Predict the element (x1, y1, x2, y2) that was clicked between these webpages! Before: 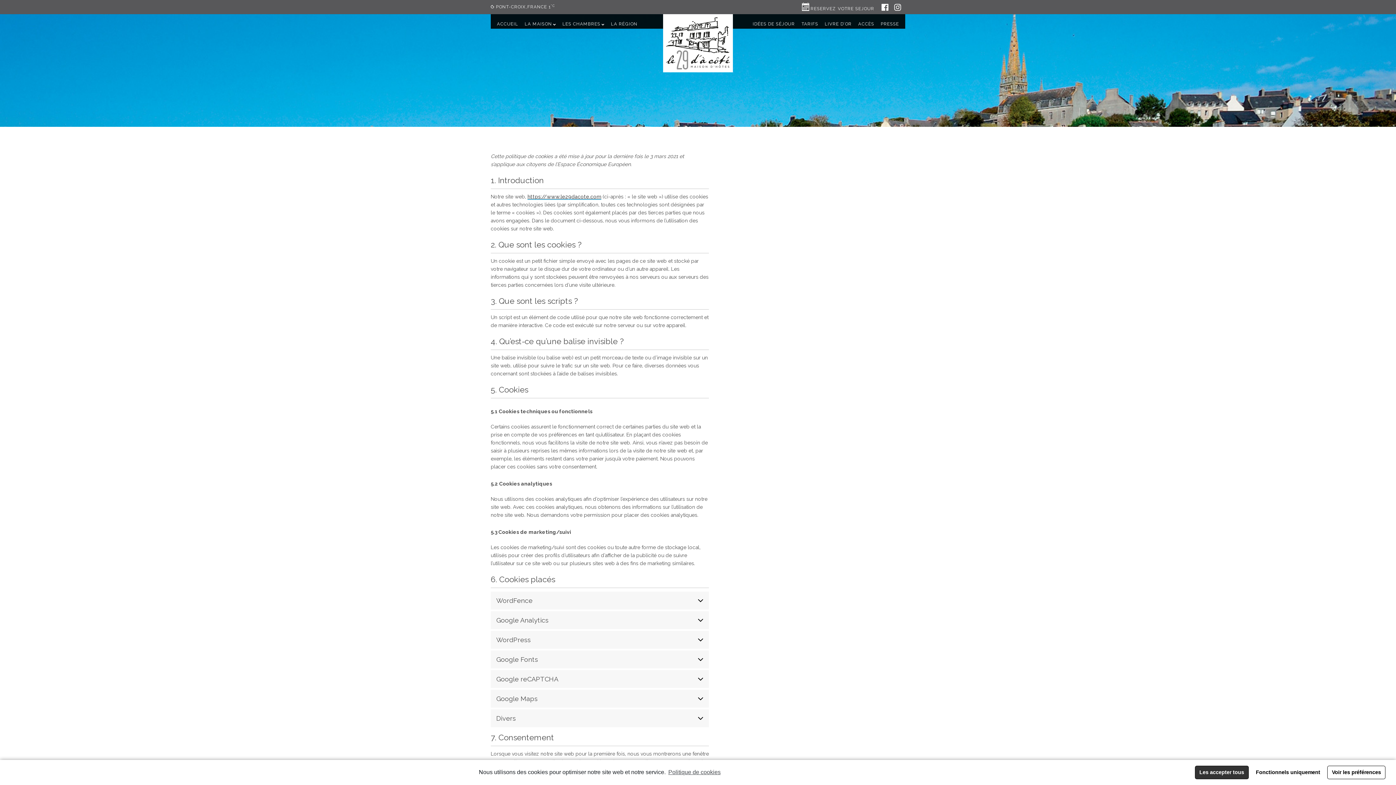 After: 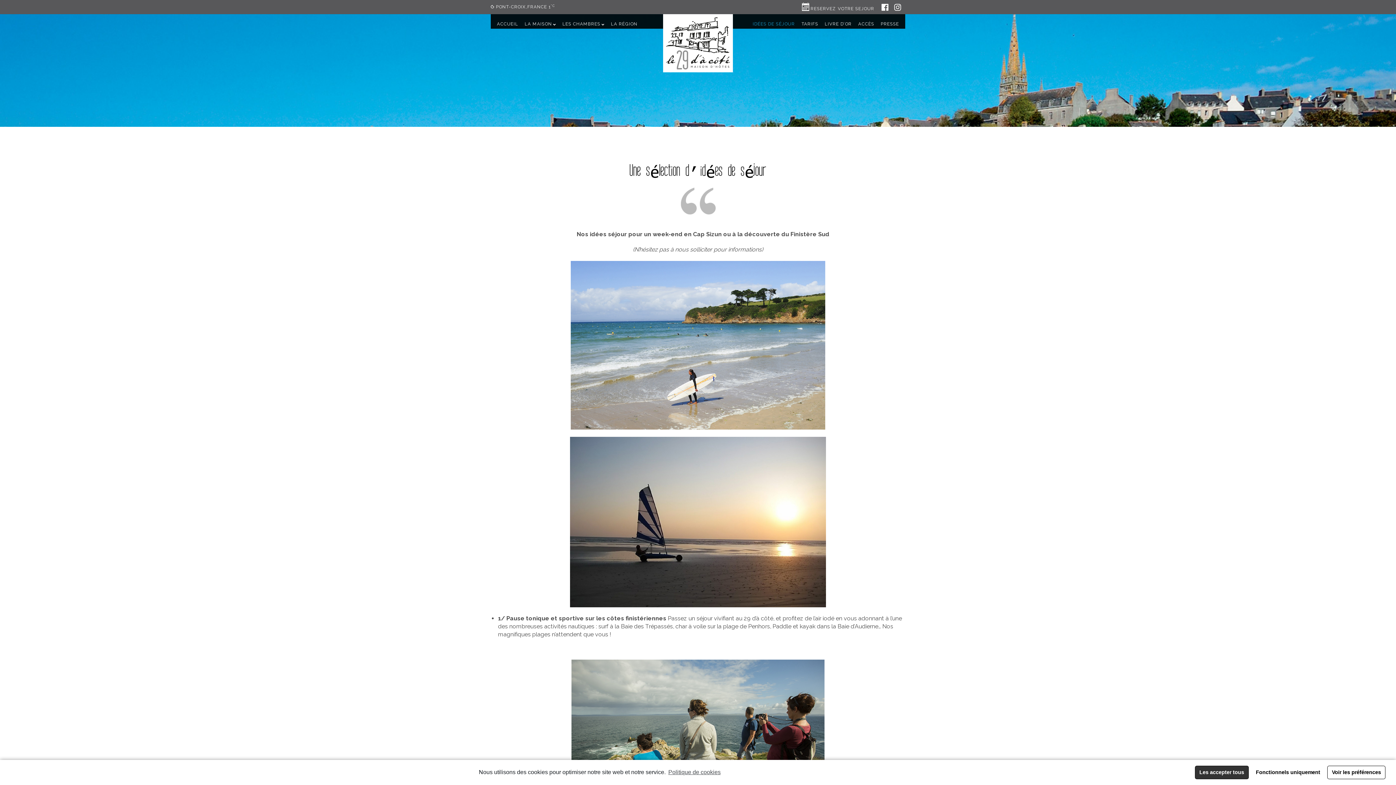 Action: bbox: (750, 16, 797, 30) label: IDÉES DE SÉJOUR